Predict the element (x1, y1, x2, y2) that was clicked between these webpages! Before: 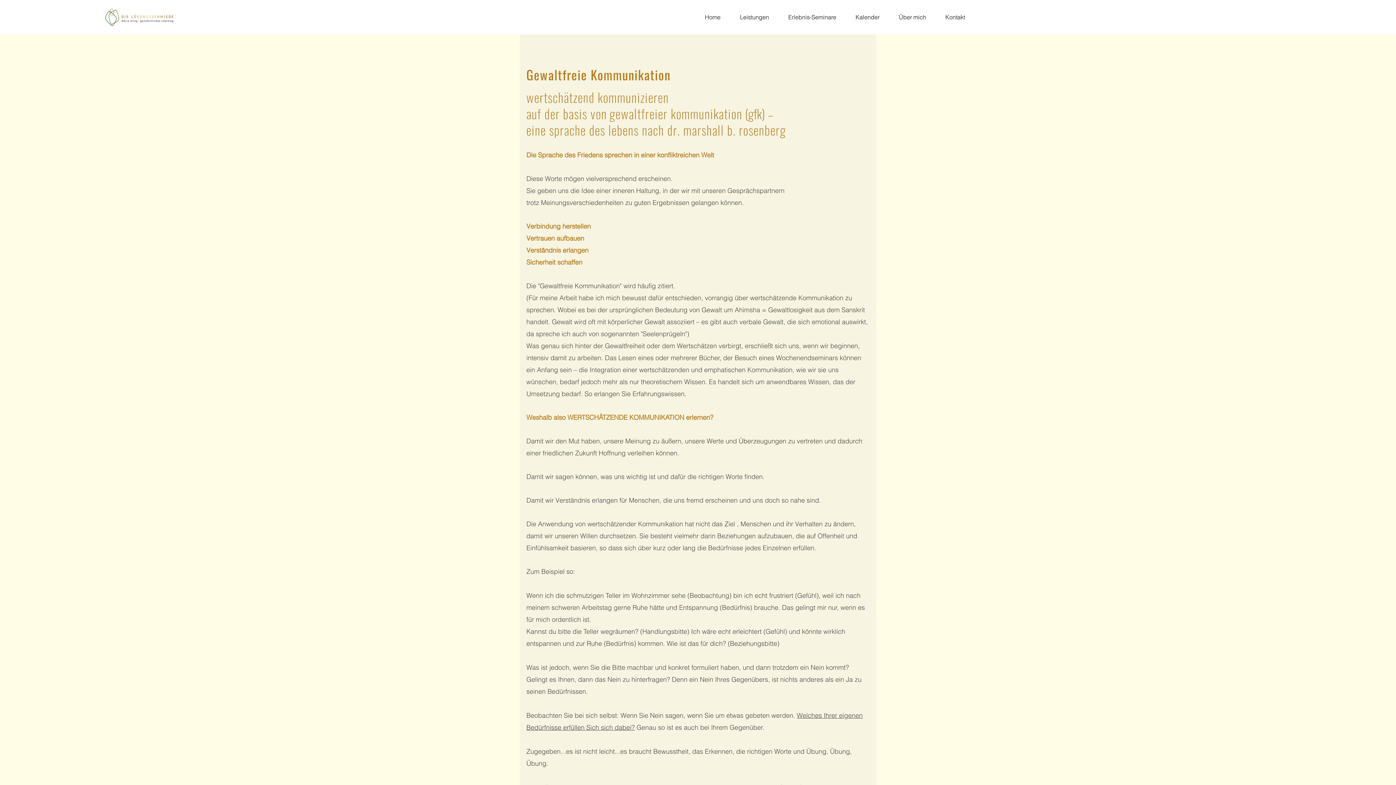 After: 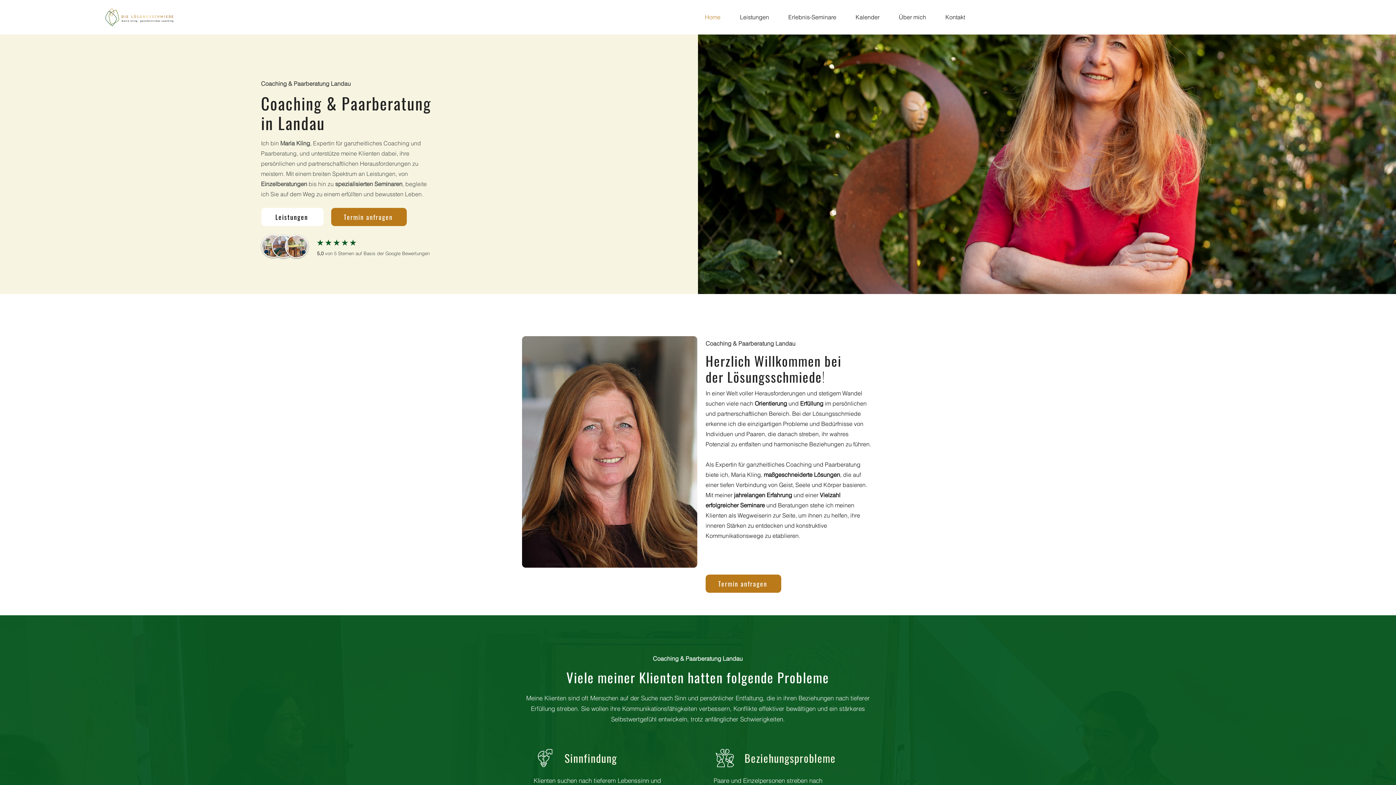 Action: label: Home bbox: (695, 11, 730, 22)